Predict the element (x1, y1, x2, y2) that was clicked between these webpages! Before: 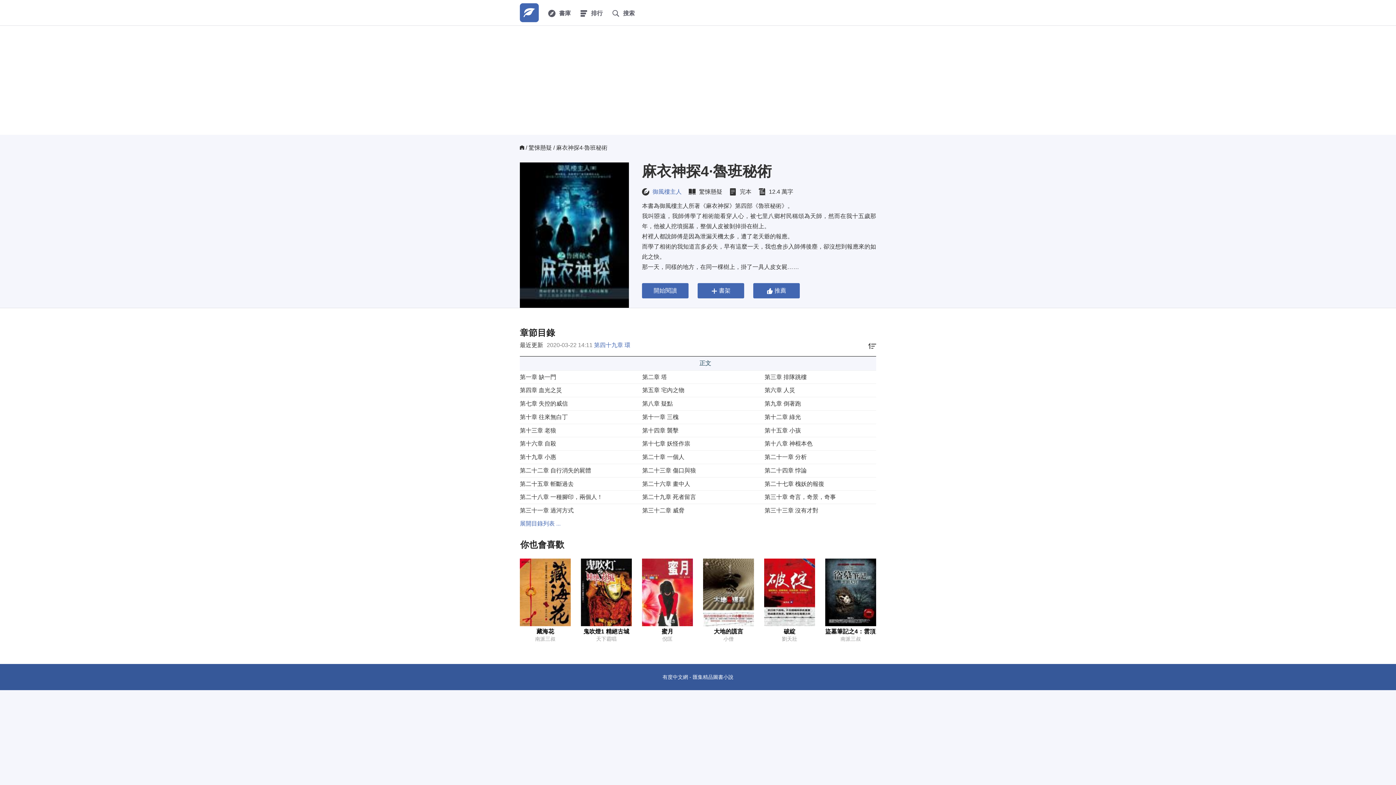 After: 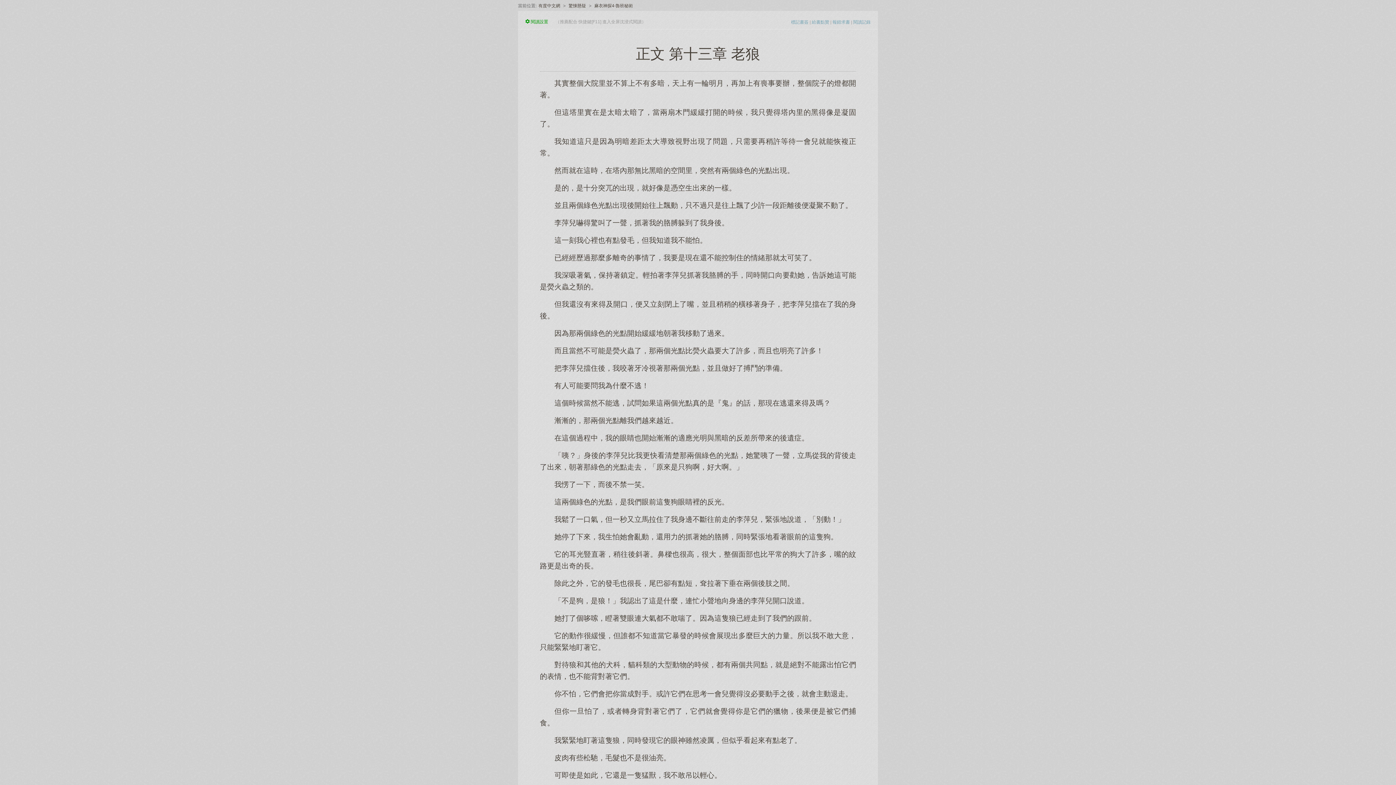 Action: bbox: (520, 423, 624, 437) label: 第十三章 老狼